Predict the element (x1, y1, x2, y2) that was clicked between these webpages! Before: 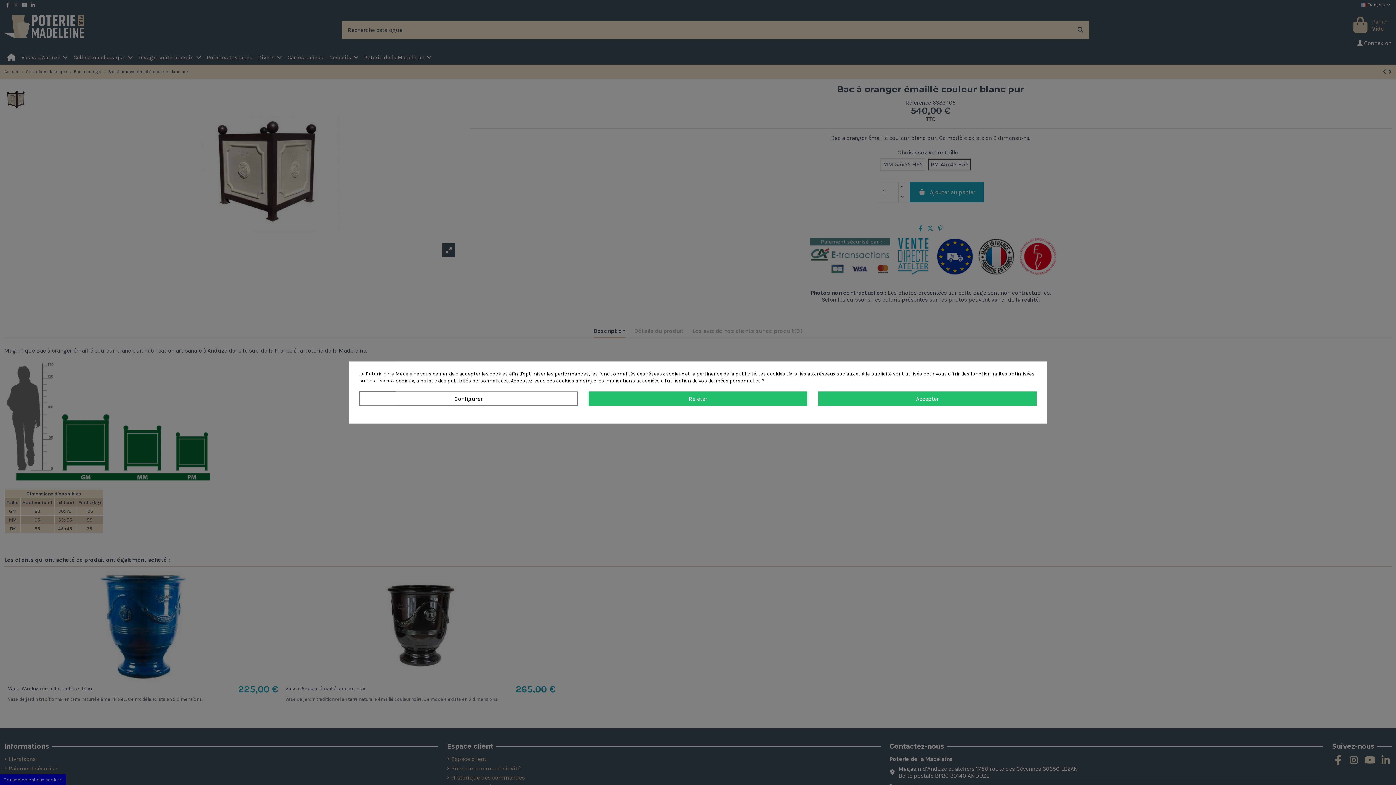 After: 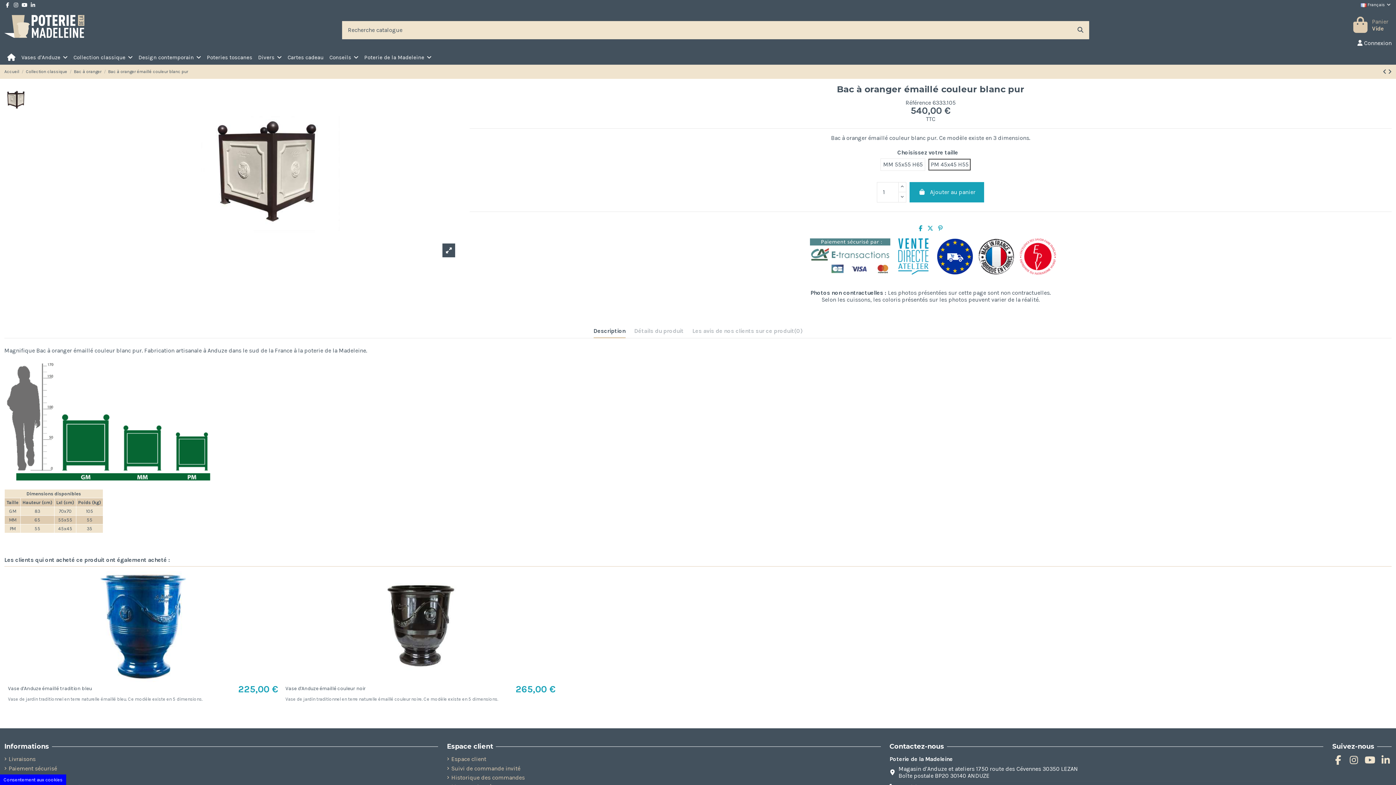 Action: bbox: (588, 391, 807, 405) label: Rejeter